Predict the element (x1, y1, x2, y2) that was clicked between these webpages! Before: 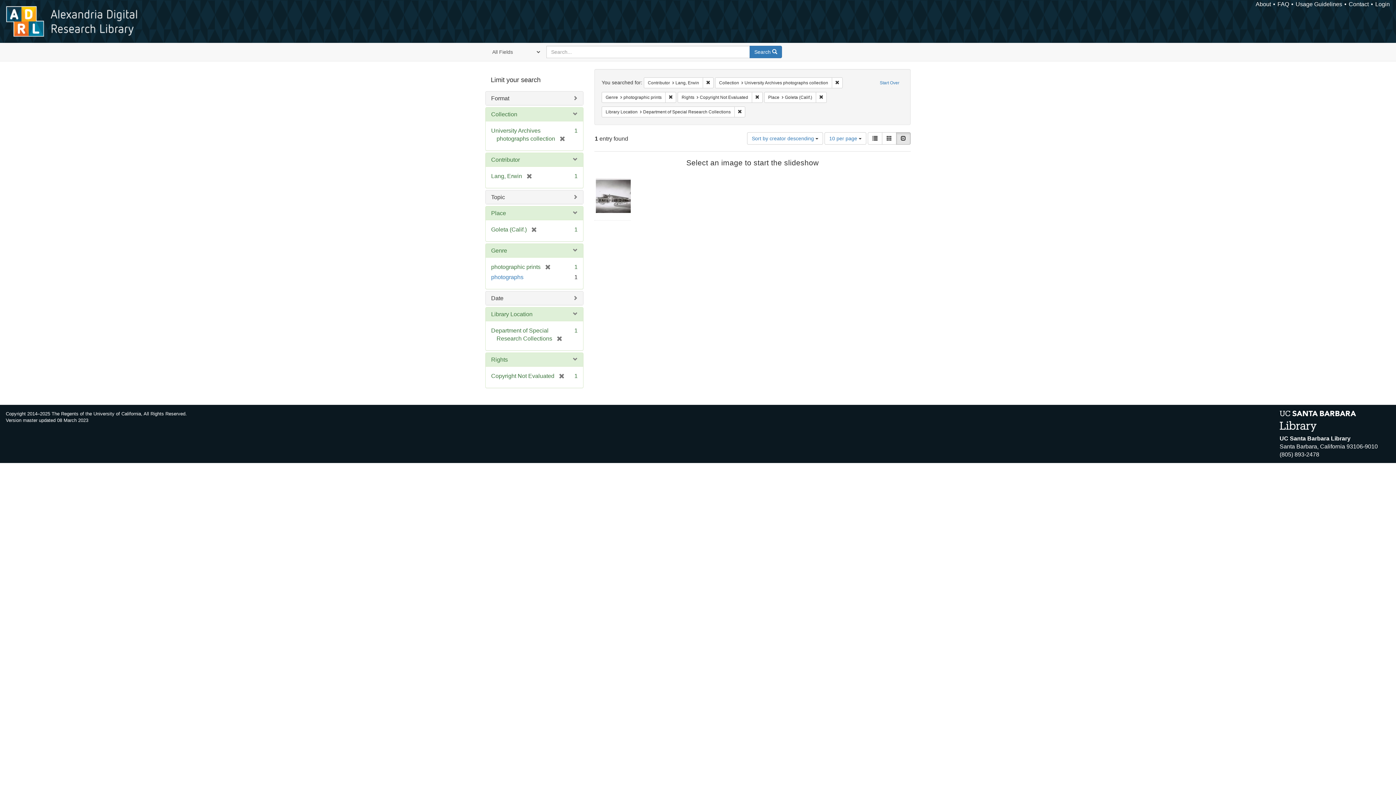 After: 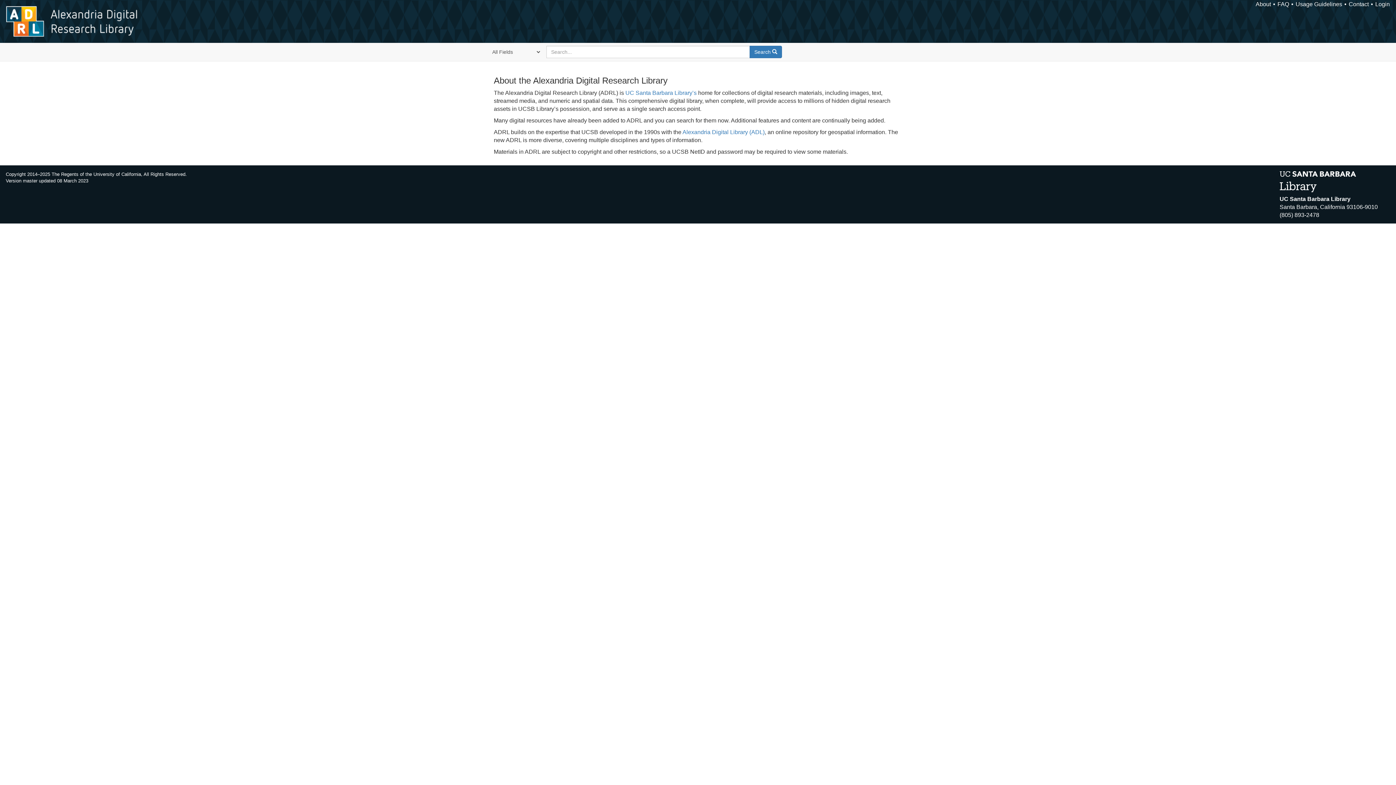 Action: bbox: (1256, 1, 1271, 7) label: About